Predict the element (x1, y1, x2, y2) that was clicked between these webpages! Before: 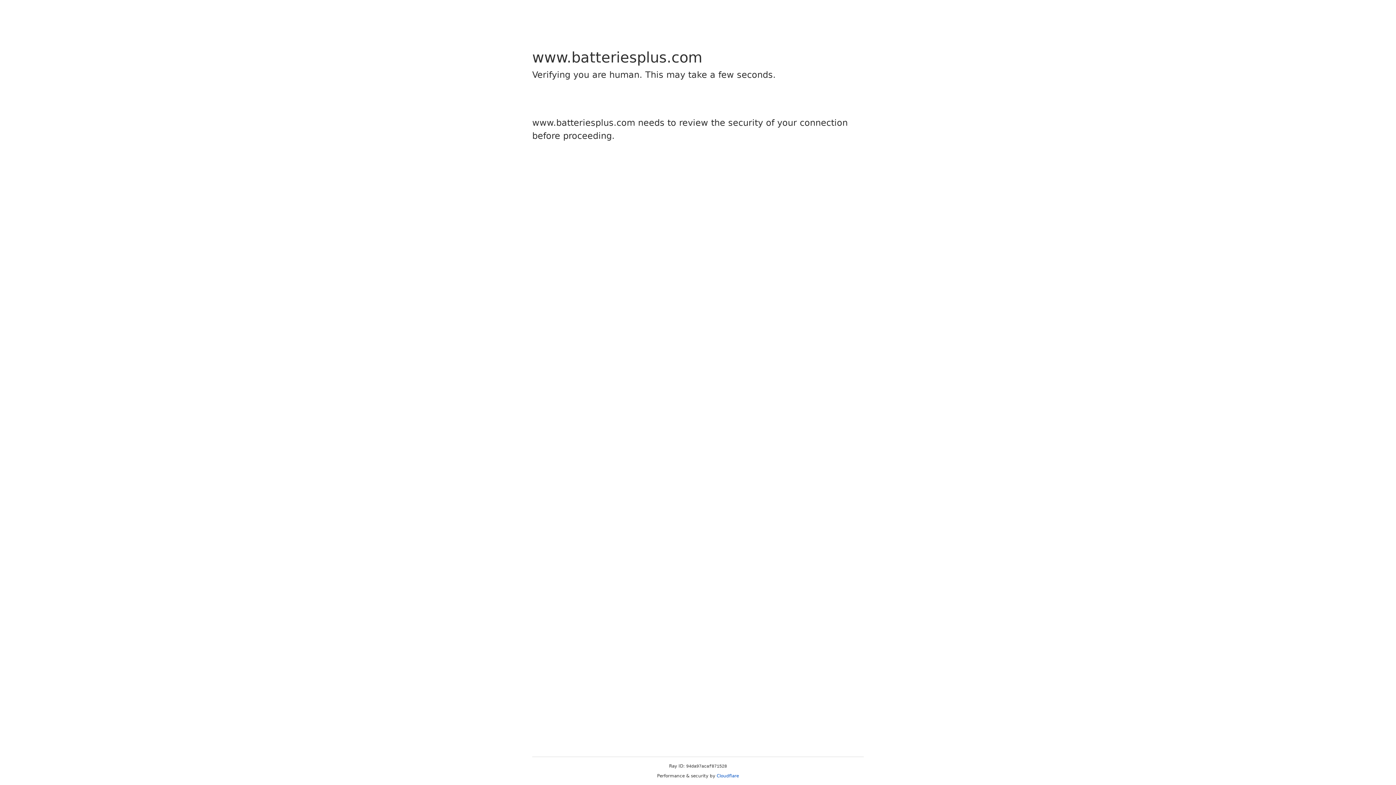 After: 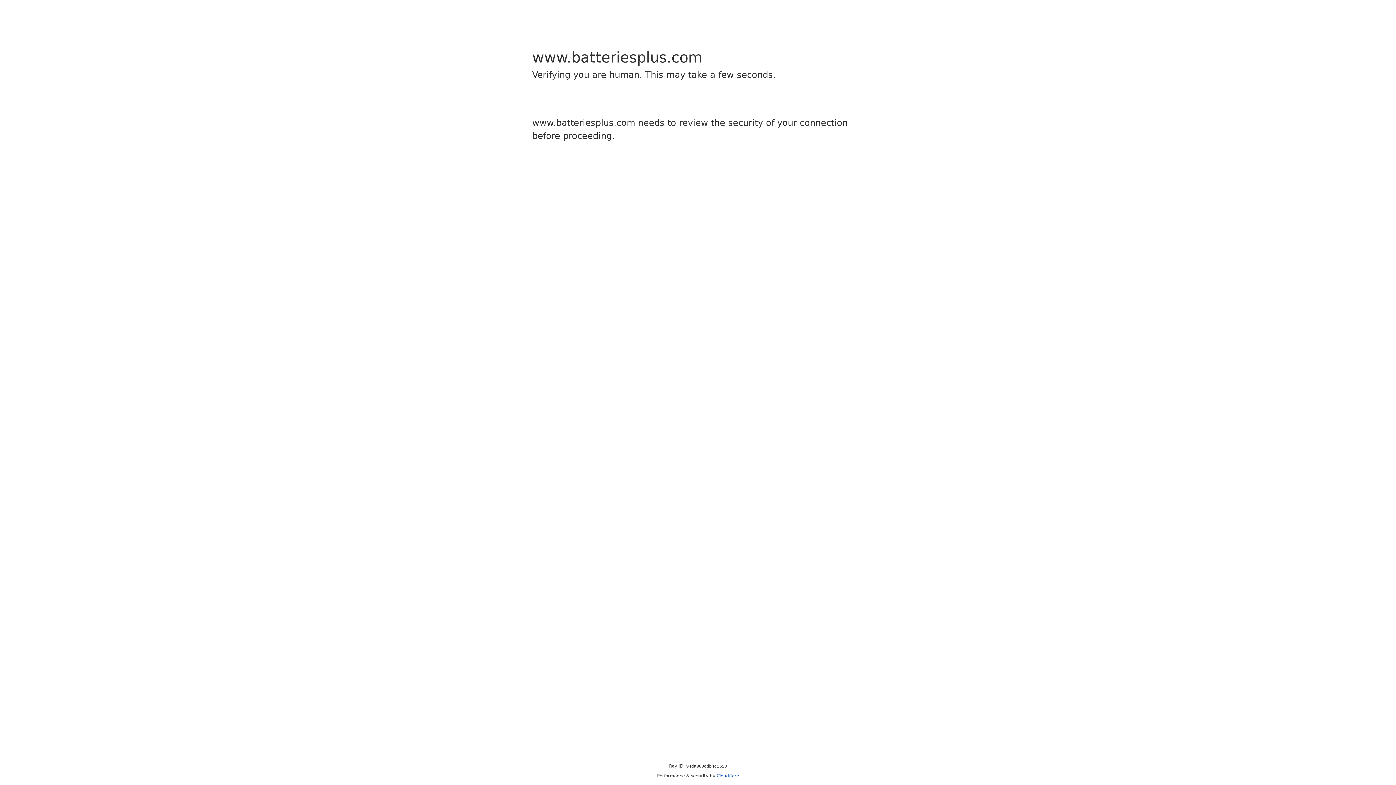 Action: label: Cloudflare bbox: (716, 773, 739, 778)